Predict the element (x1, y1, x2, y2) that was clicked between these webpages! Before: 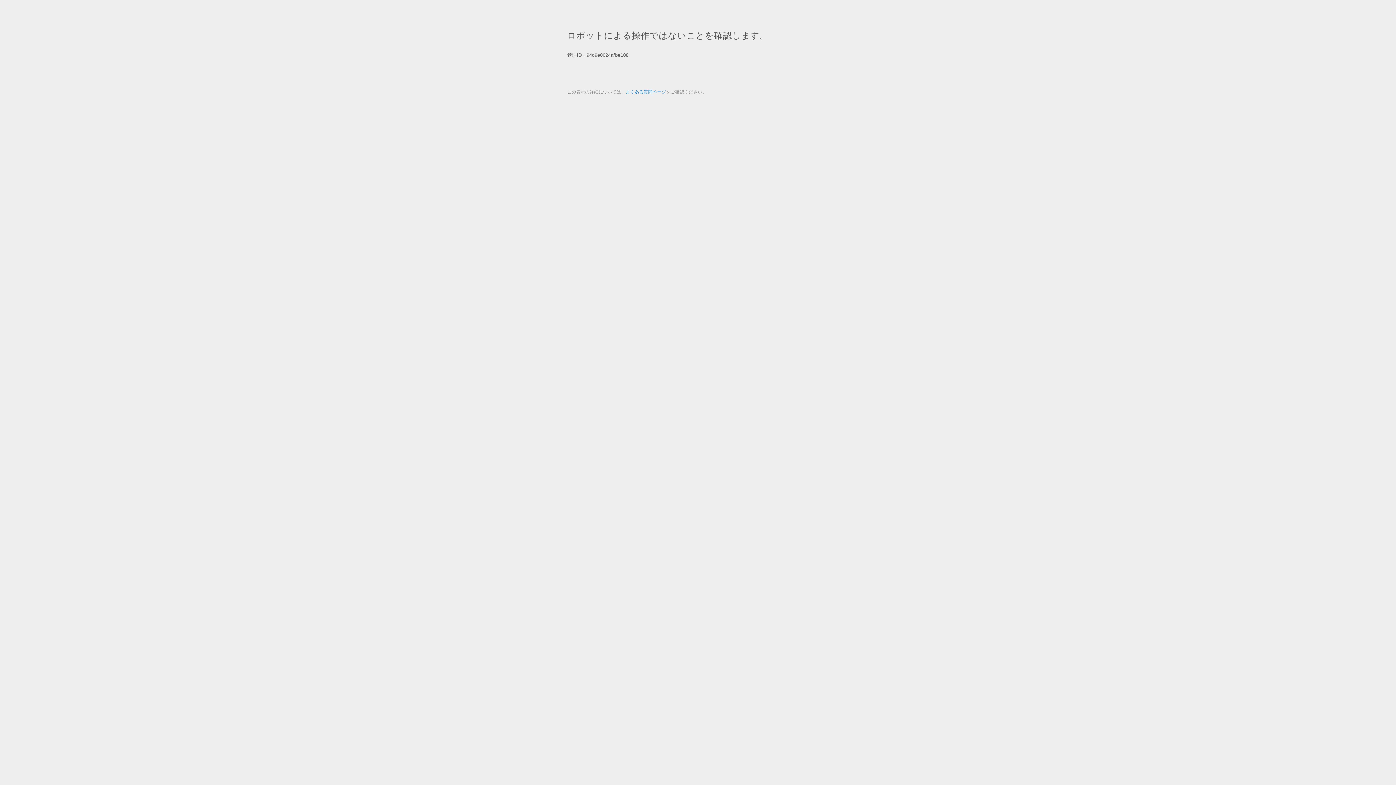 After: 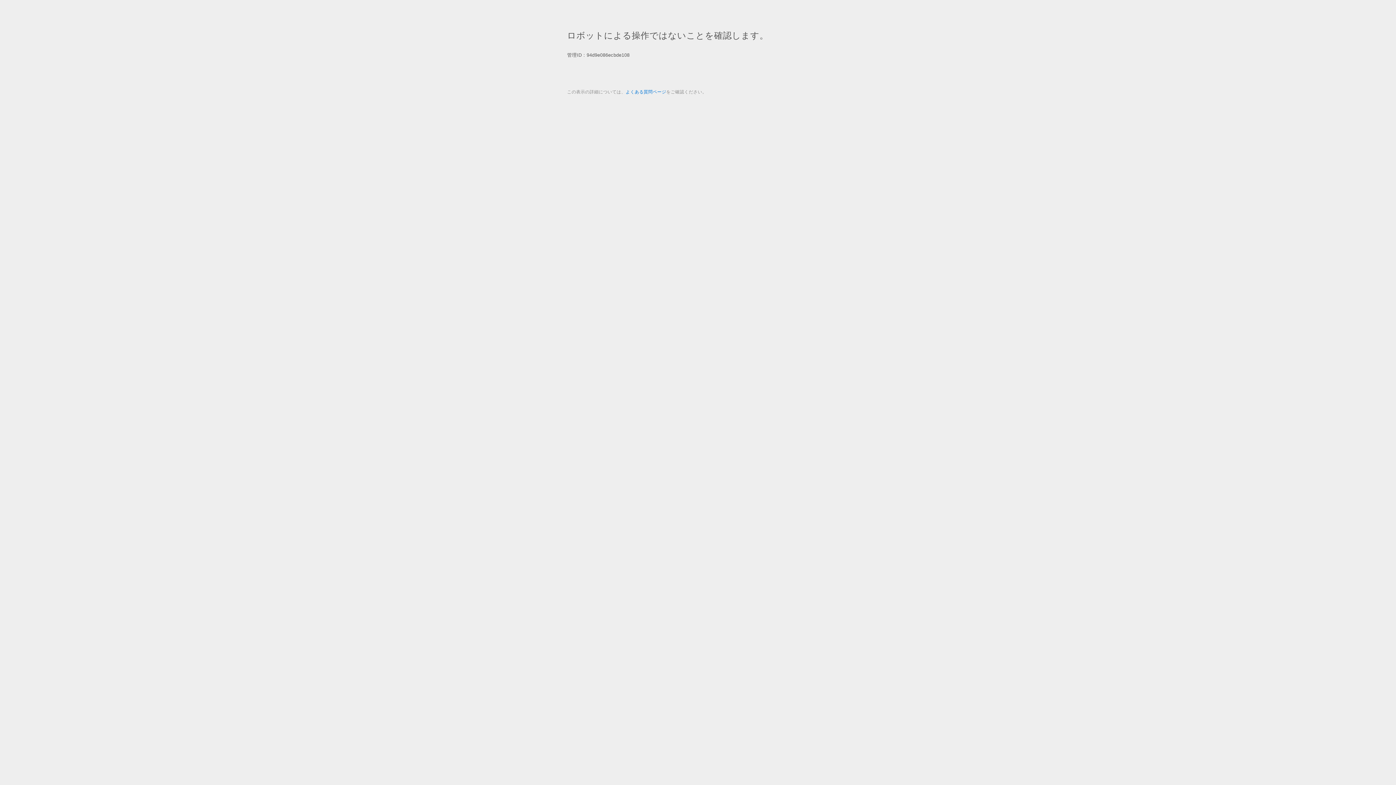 Action: bbox: (625, 89, 666, 94) label: よくある質問ページ